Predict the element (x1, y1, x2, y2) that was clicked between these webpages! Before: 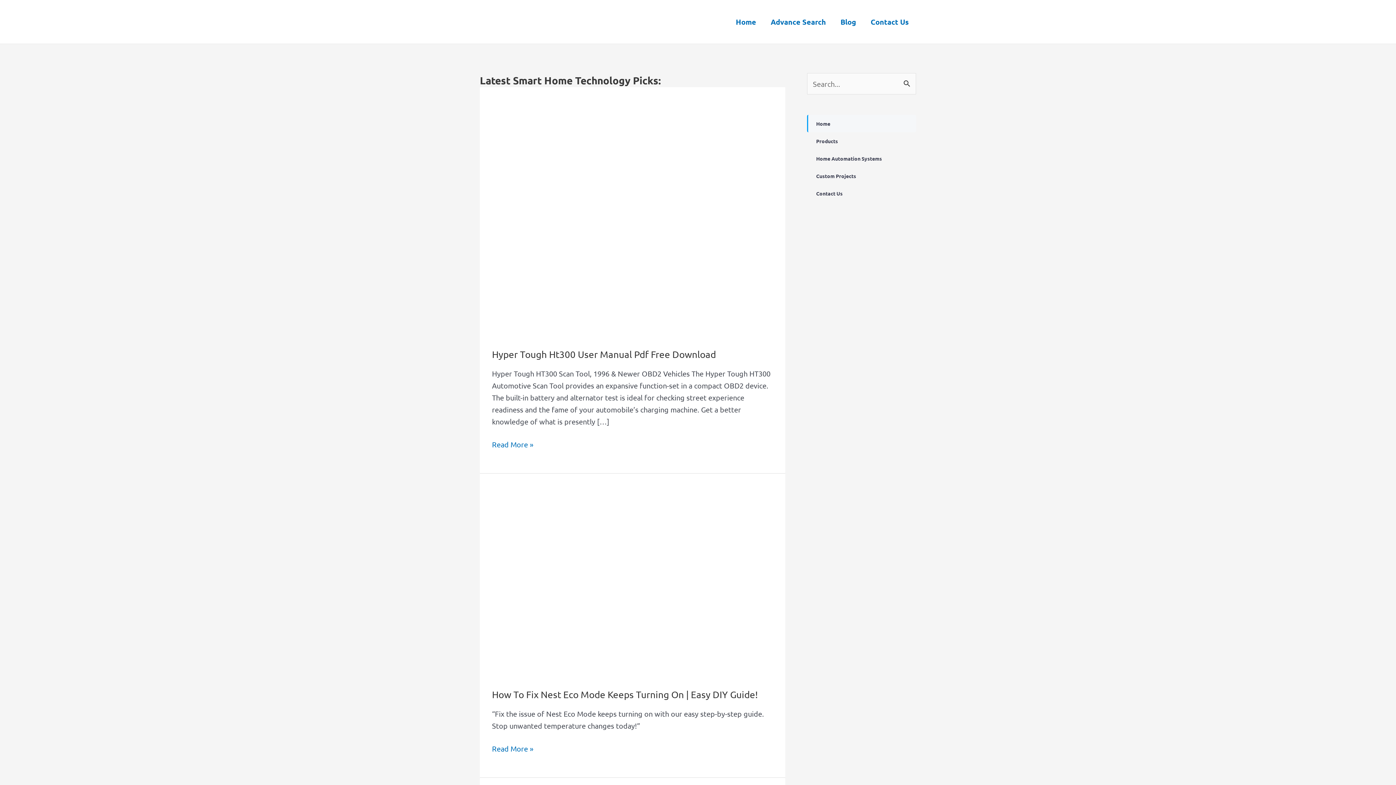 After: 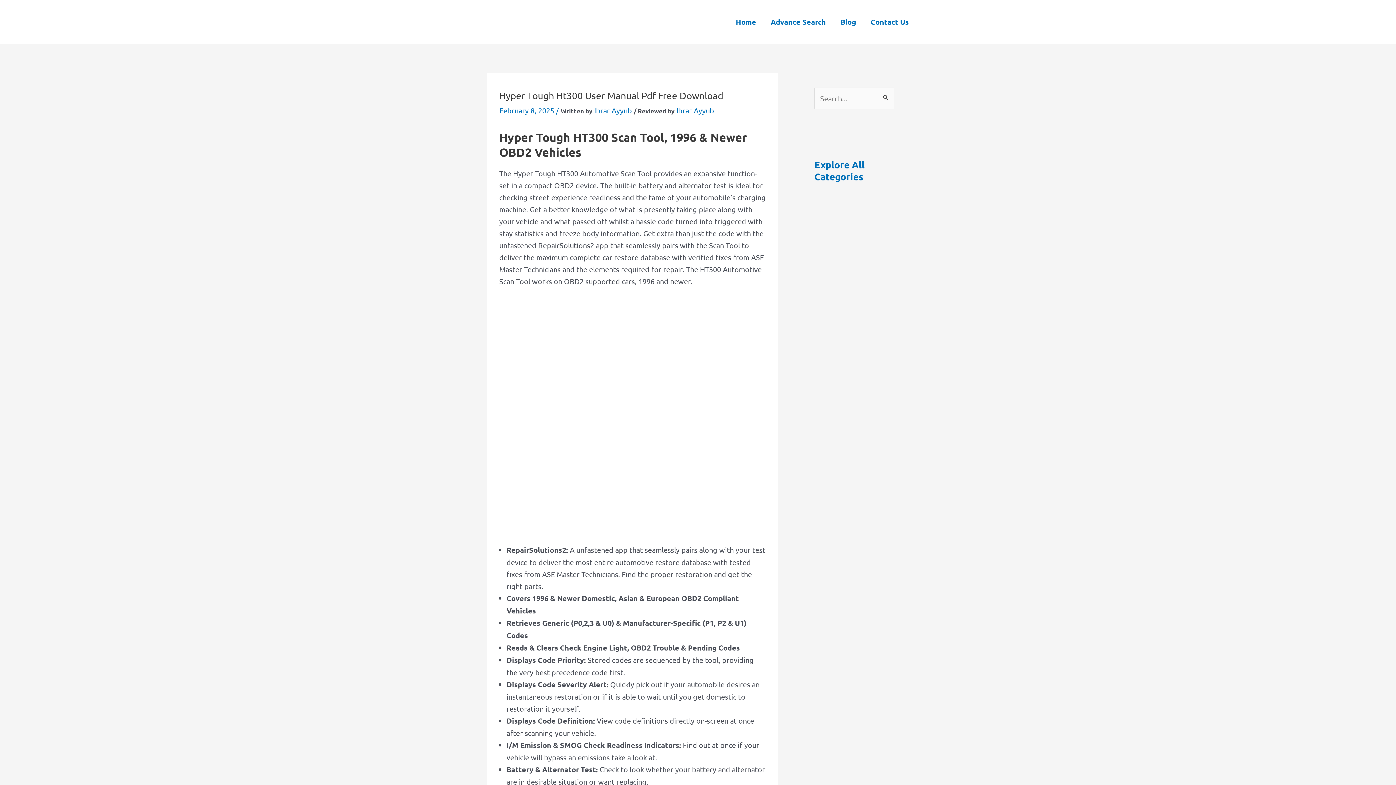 Action: label: Hyper Tough Ht300 User Manual Pdf Free Download
Read More » bbox: (492, 438, 533, 450)